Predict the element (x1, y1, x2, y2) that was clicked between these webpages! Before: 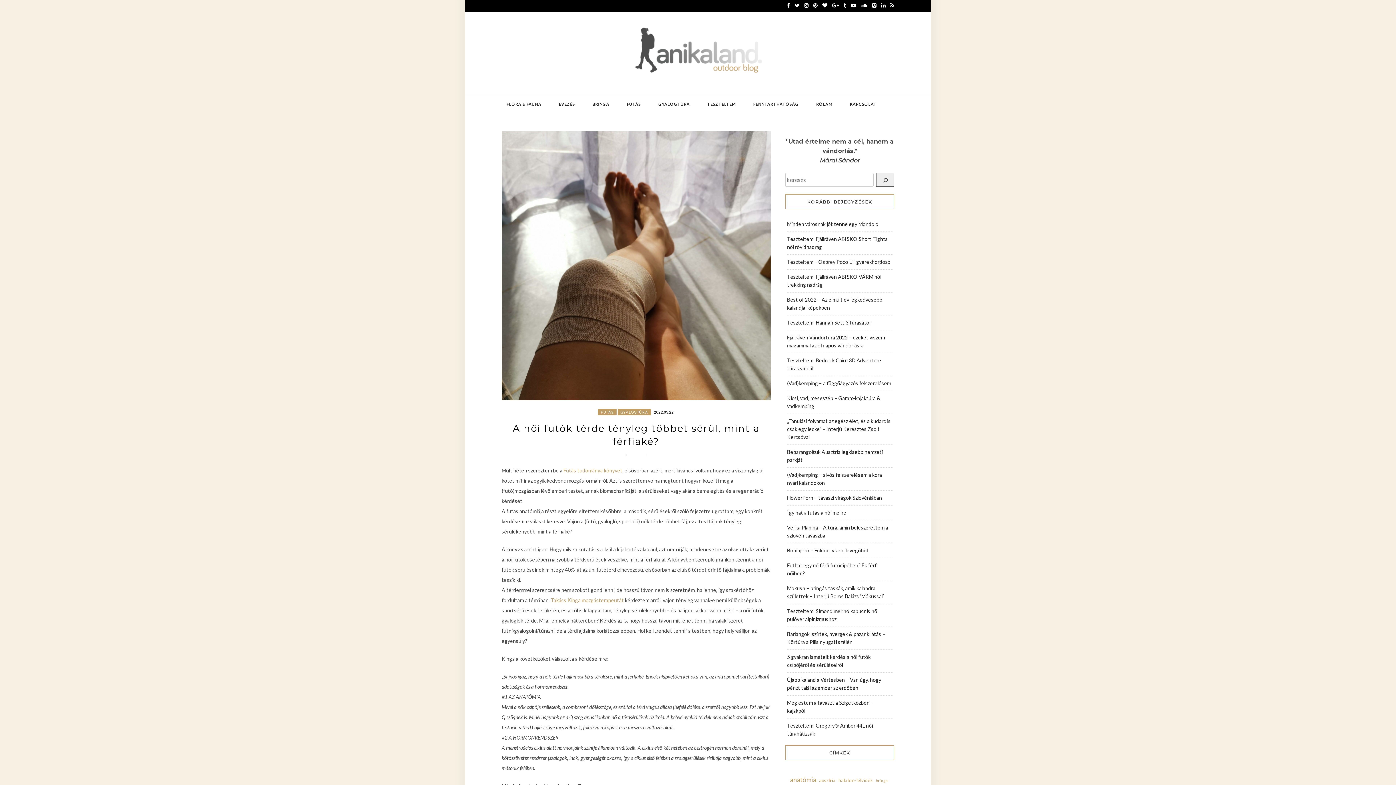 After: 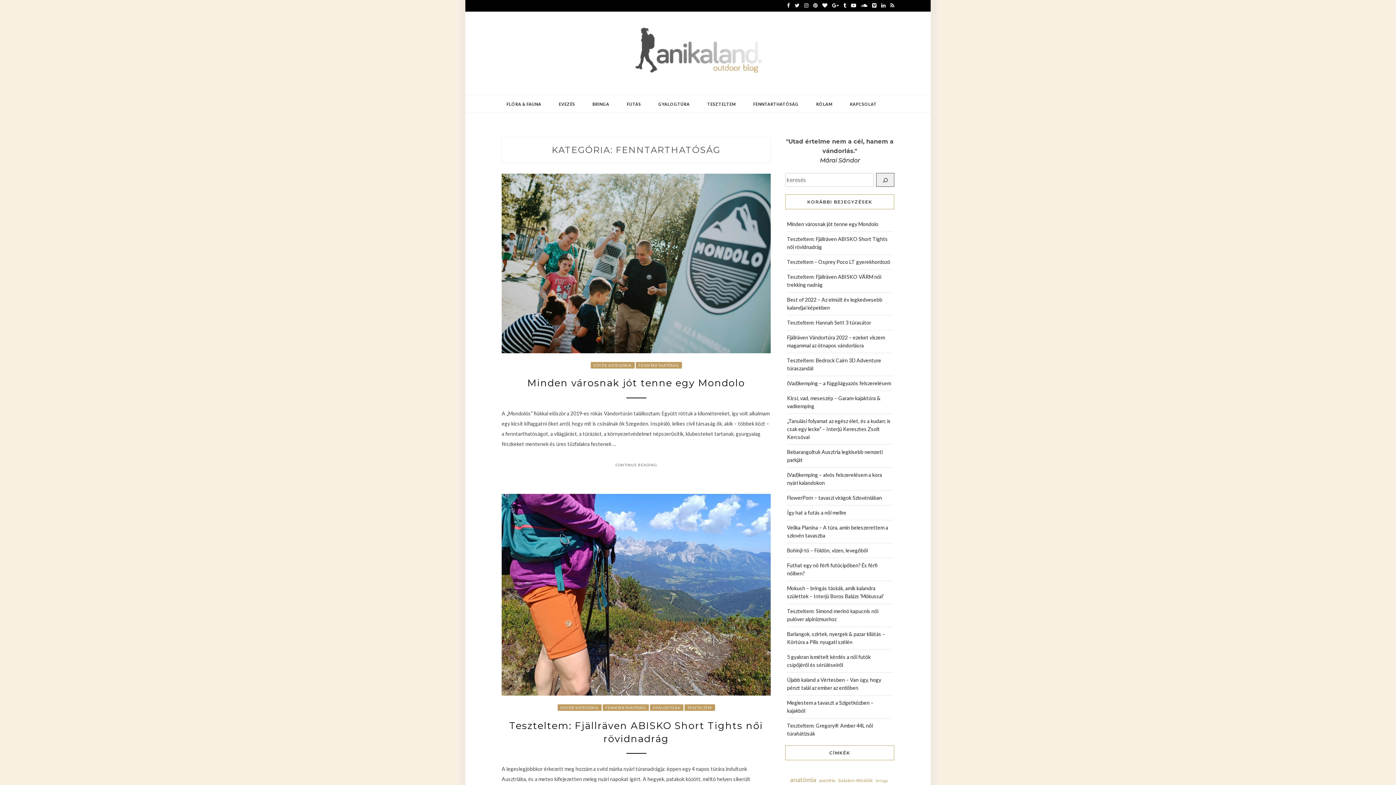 Action: label: FENNTARTHATÓSÁG bbox: (751, 95, 800, 113)